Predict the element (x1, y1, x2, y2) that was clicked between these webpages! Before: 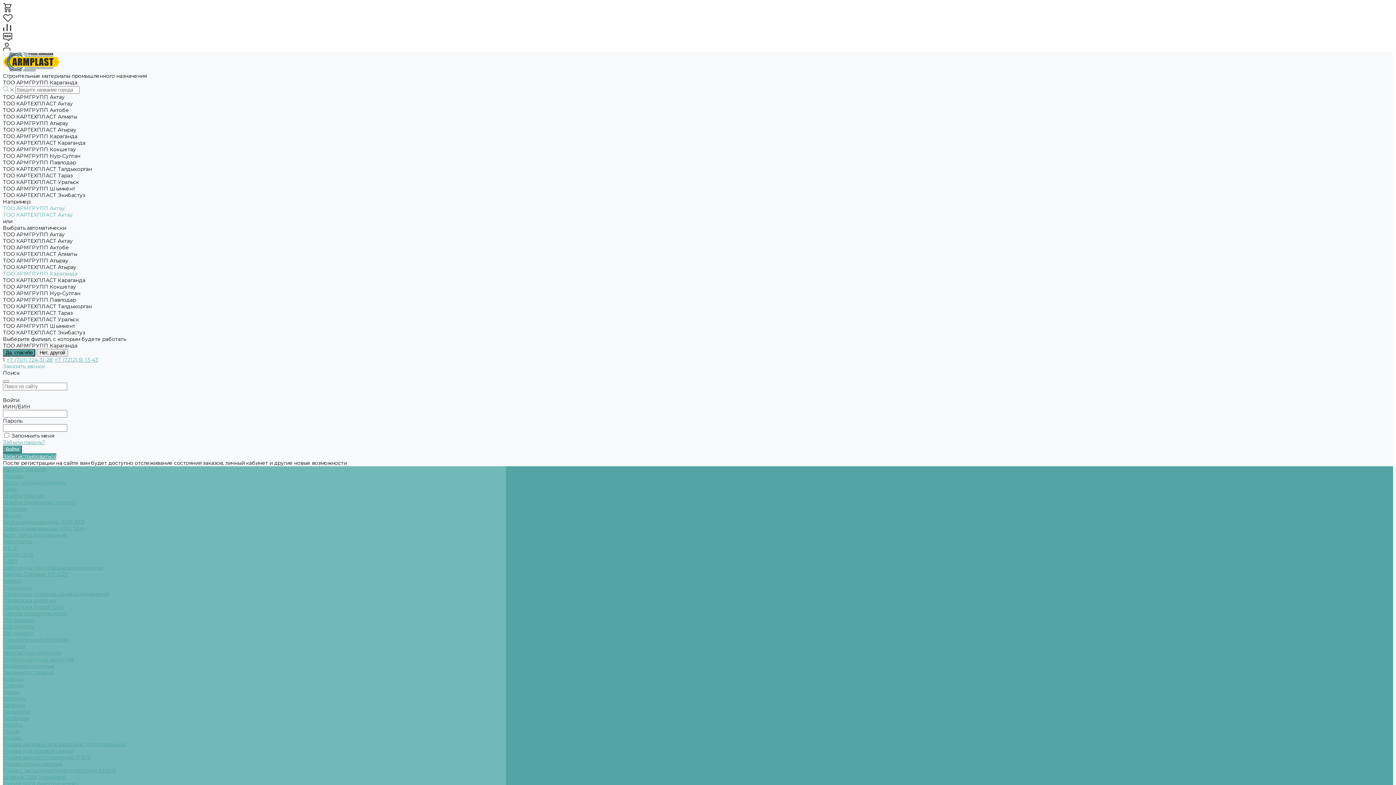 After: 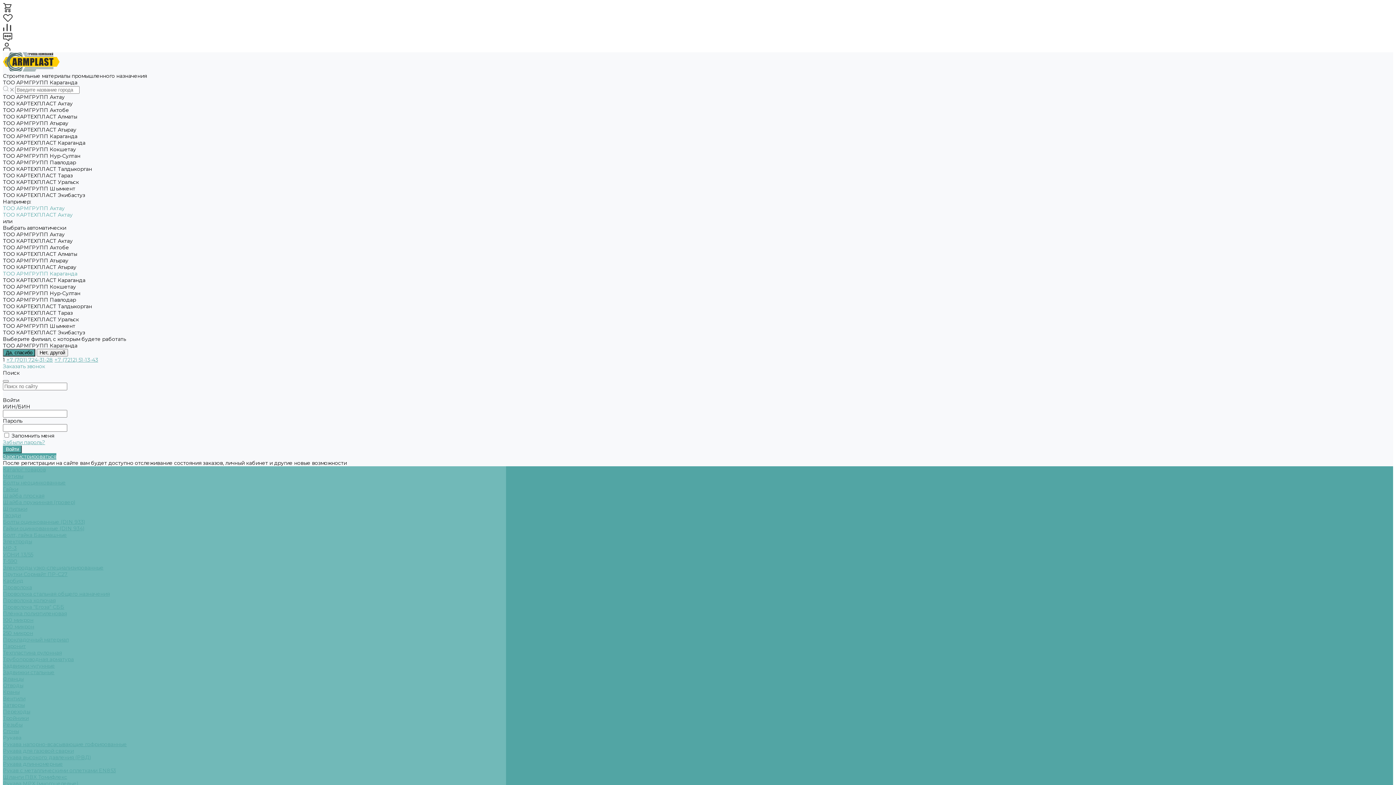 Action: label: Рукава bbox: (2, 734, 21, 741)